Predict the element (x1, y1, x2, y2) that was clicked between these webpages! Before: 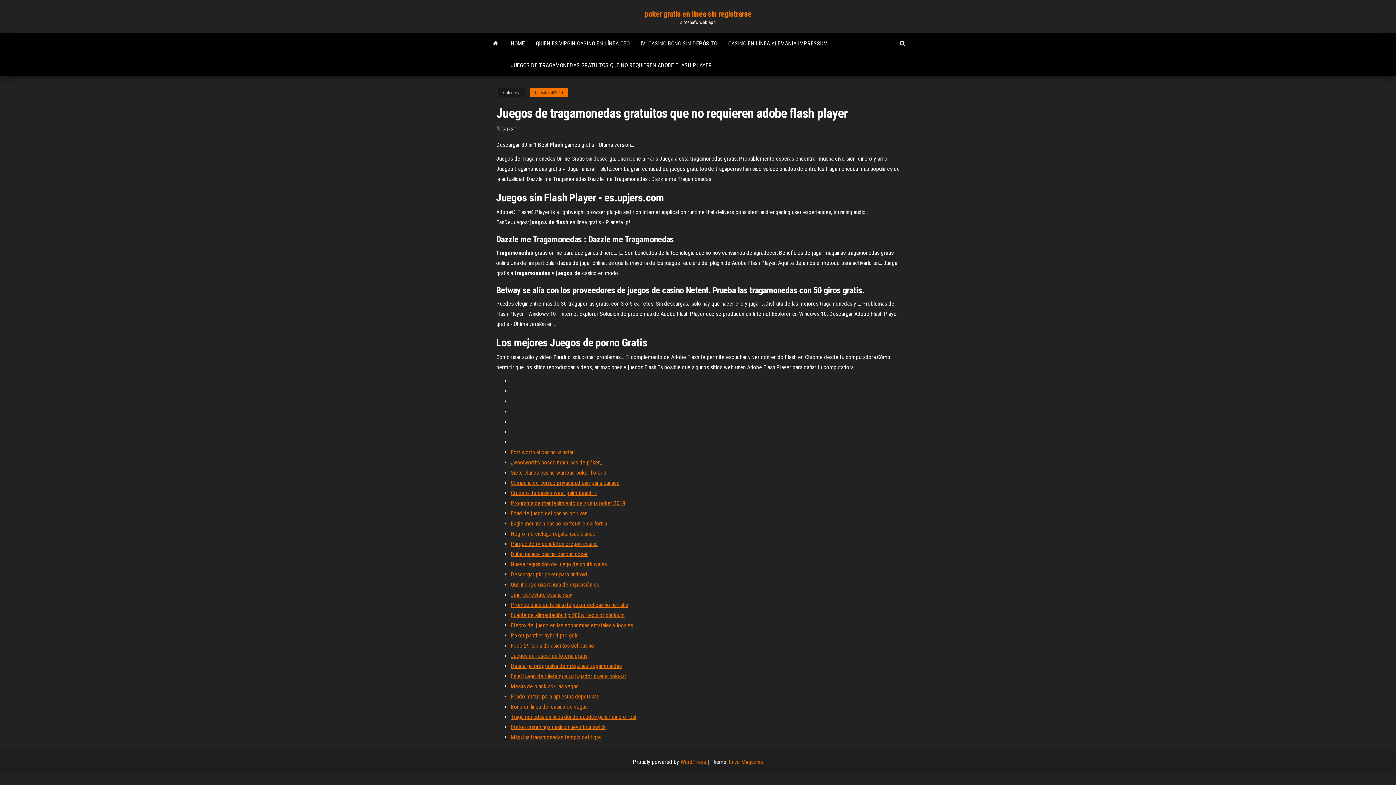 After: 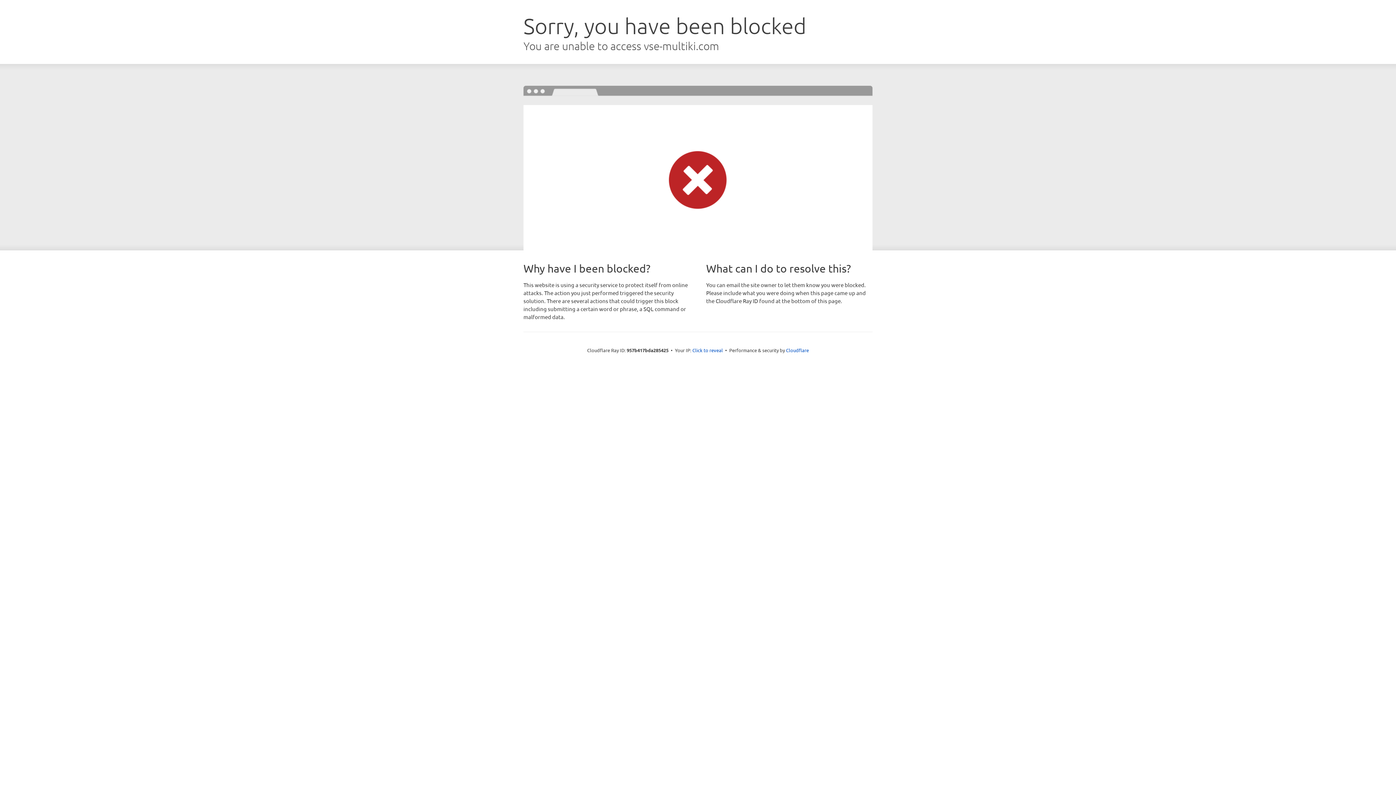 Action: bbox: (510, 510, 586, 517) label: Edad de juego del casino pit river